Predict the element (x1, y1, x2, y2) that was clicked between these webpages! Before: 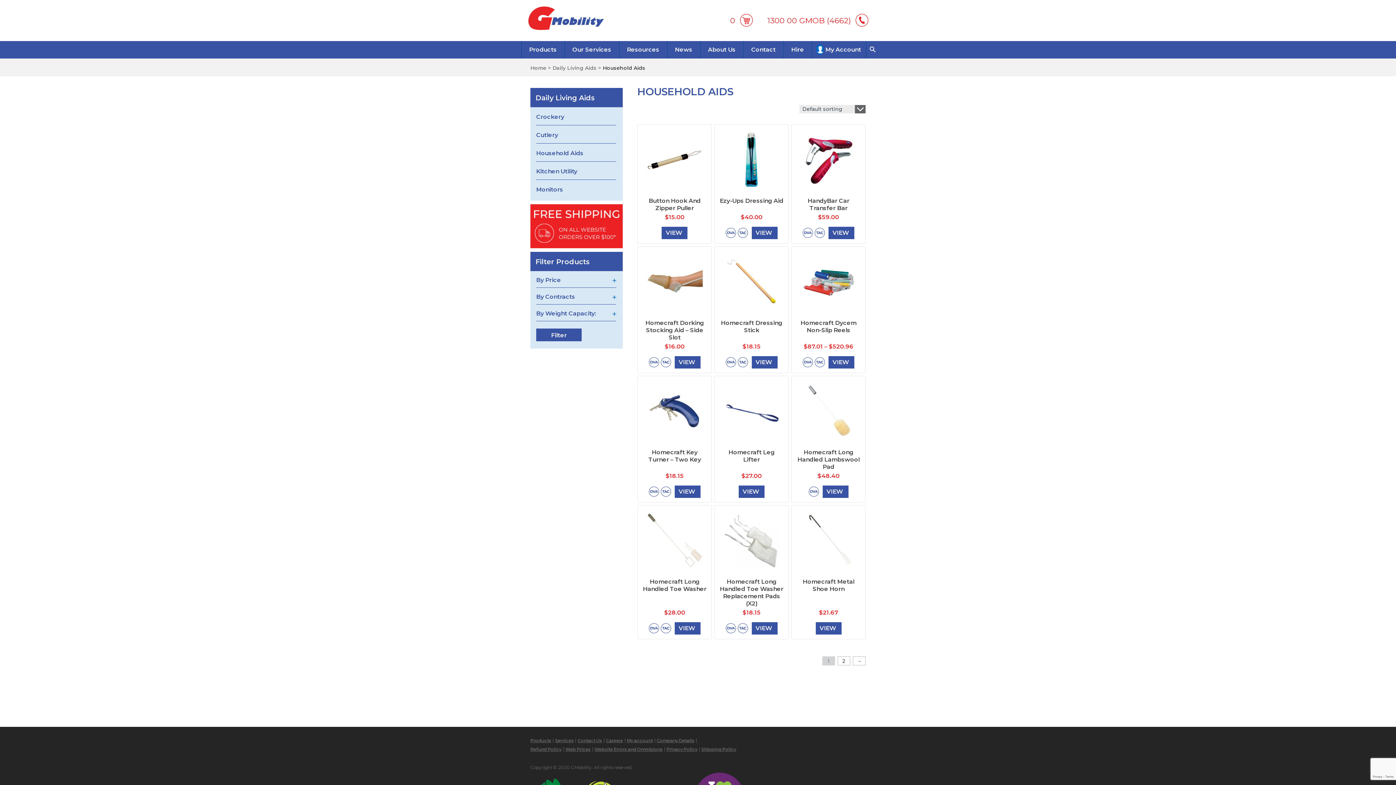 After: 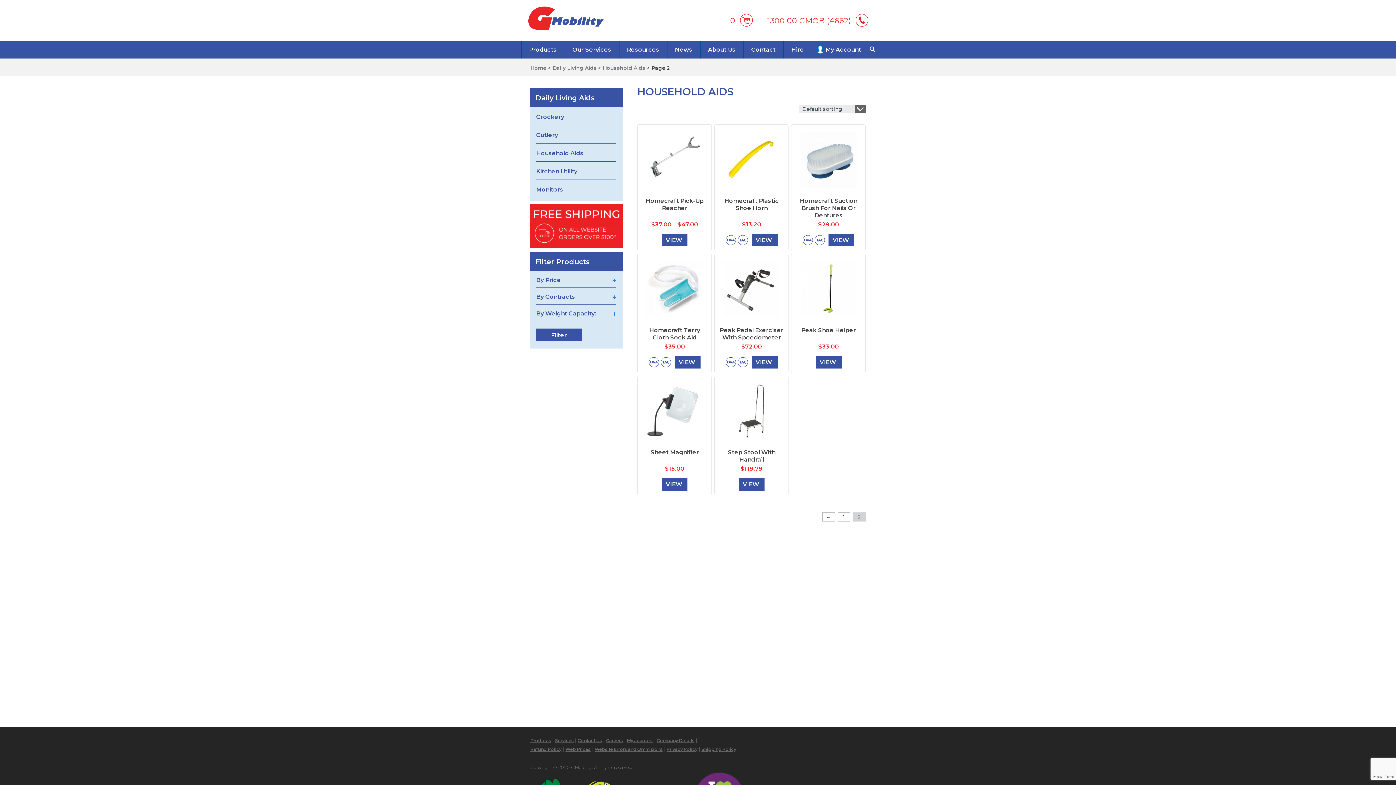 Action: label: → bbox: (853, 656, 865, 665)